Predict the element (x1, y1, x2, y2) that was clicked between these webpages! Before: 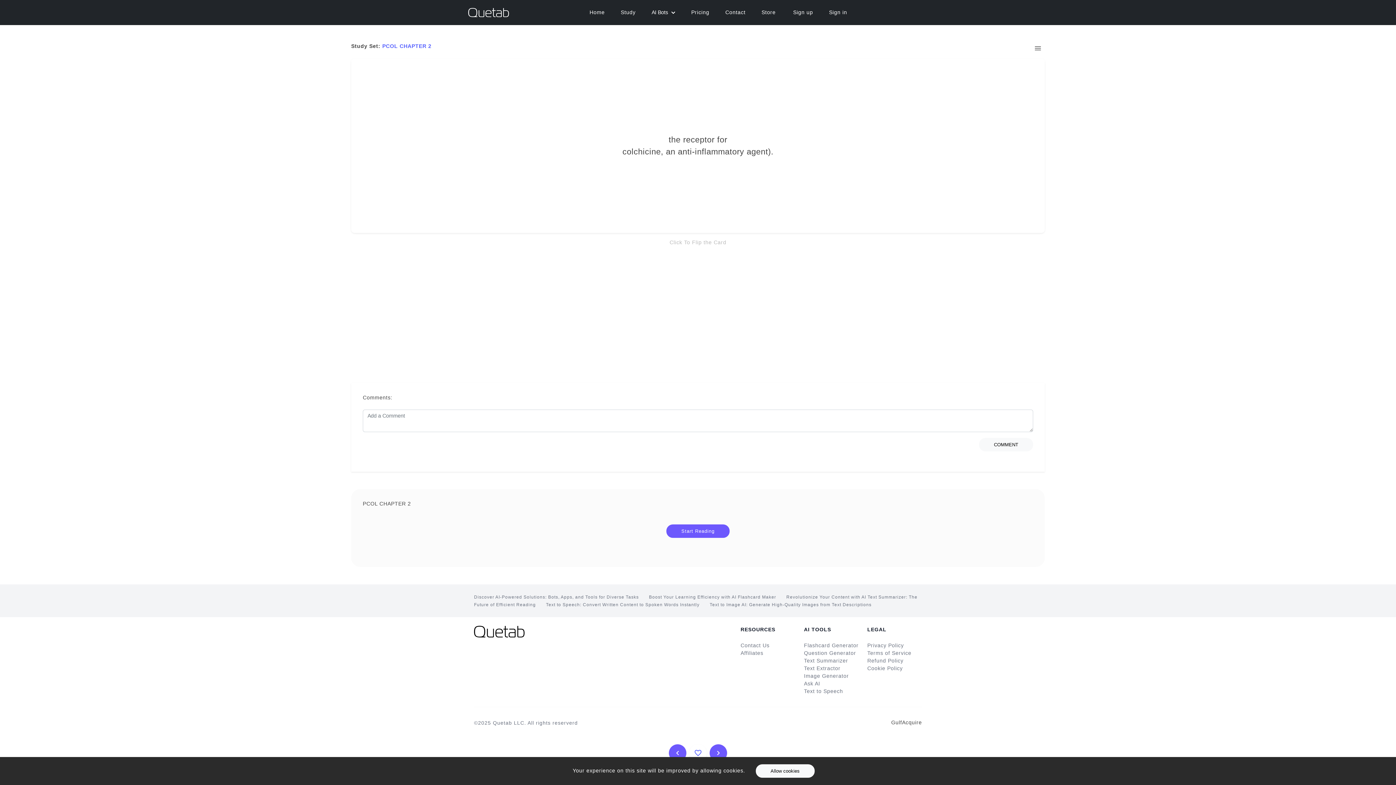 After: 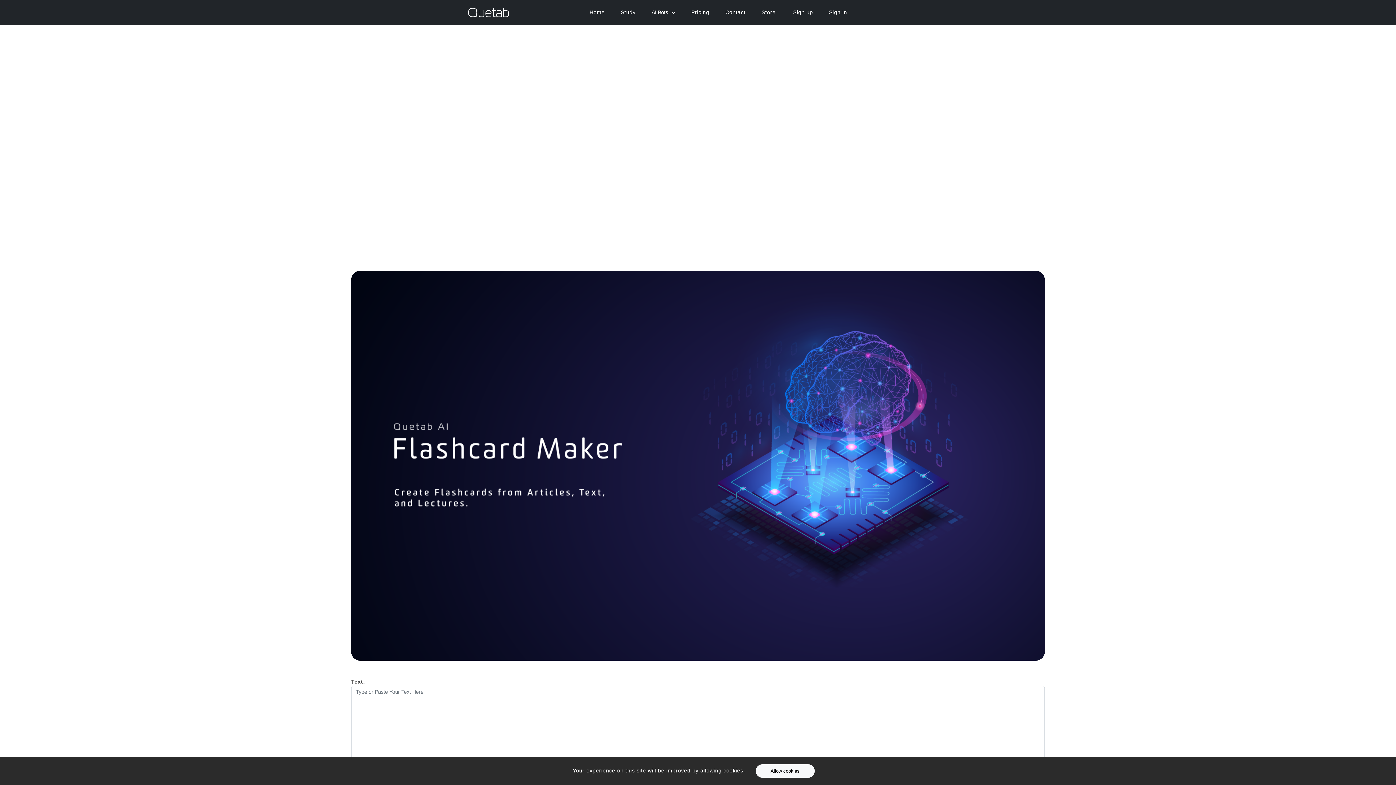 Action: bbox: (649, 594, 776, 600) label: Boost Your Learning Efficiency with AI Flashcard Maker